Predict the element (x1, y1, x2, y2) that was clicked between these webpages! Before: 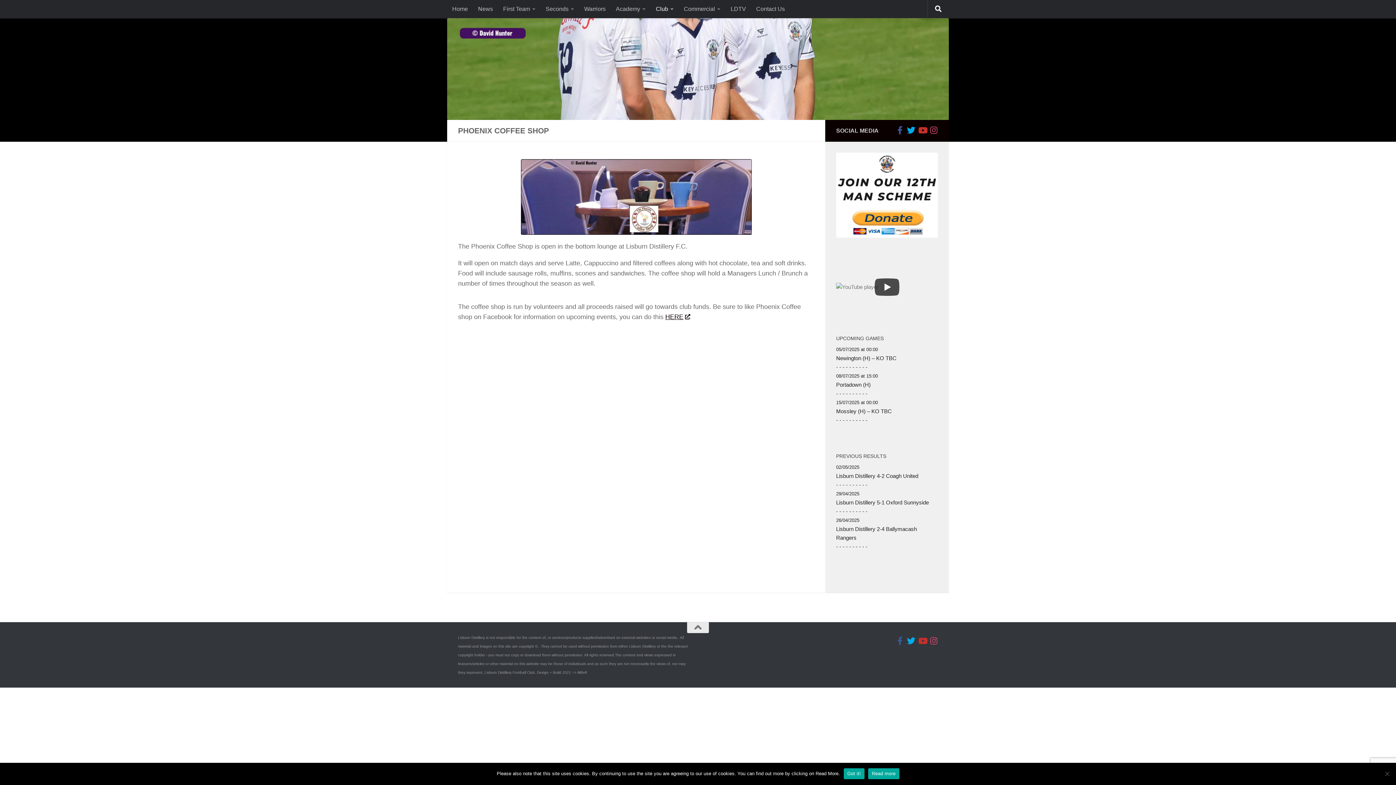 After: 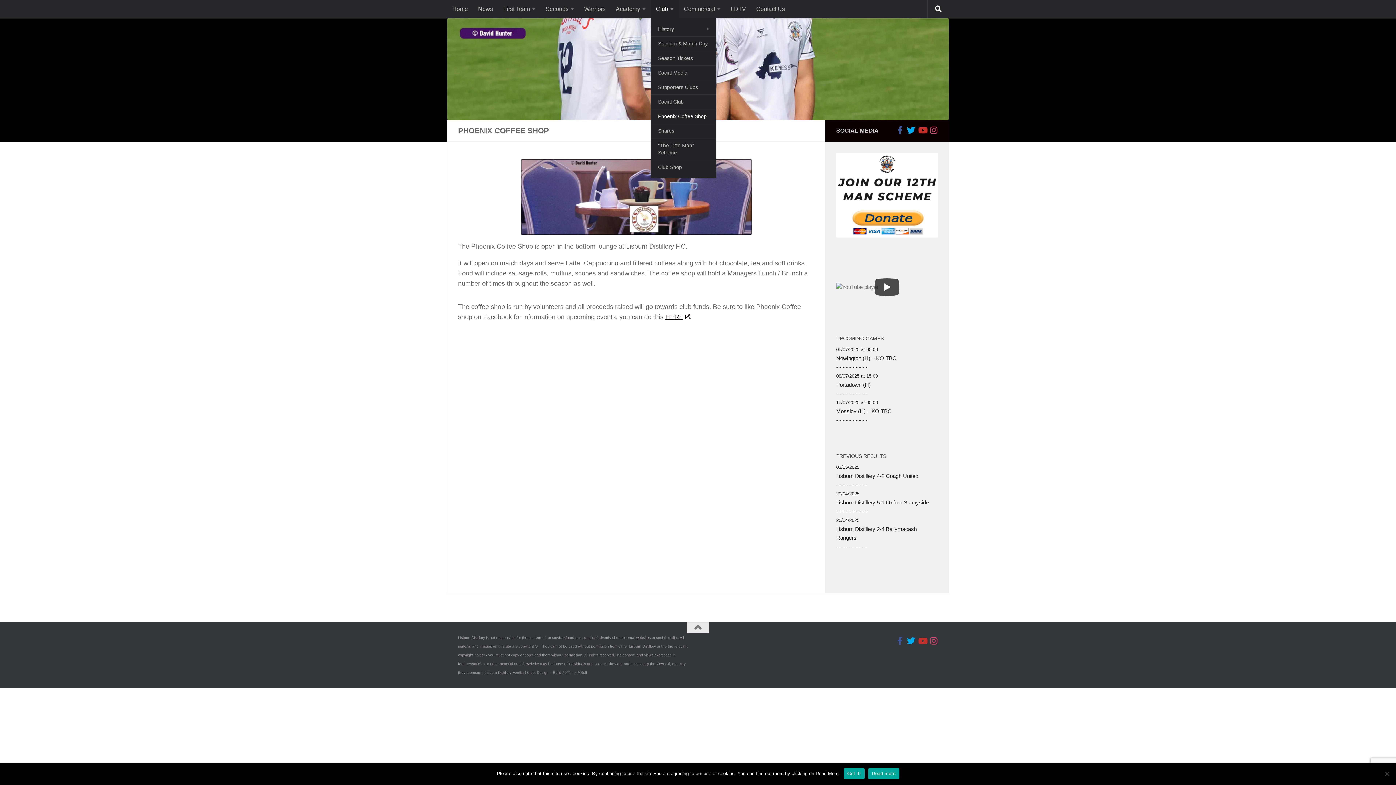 Action: bbox: (650, 0, 678, 18) label: Club